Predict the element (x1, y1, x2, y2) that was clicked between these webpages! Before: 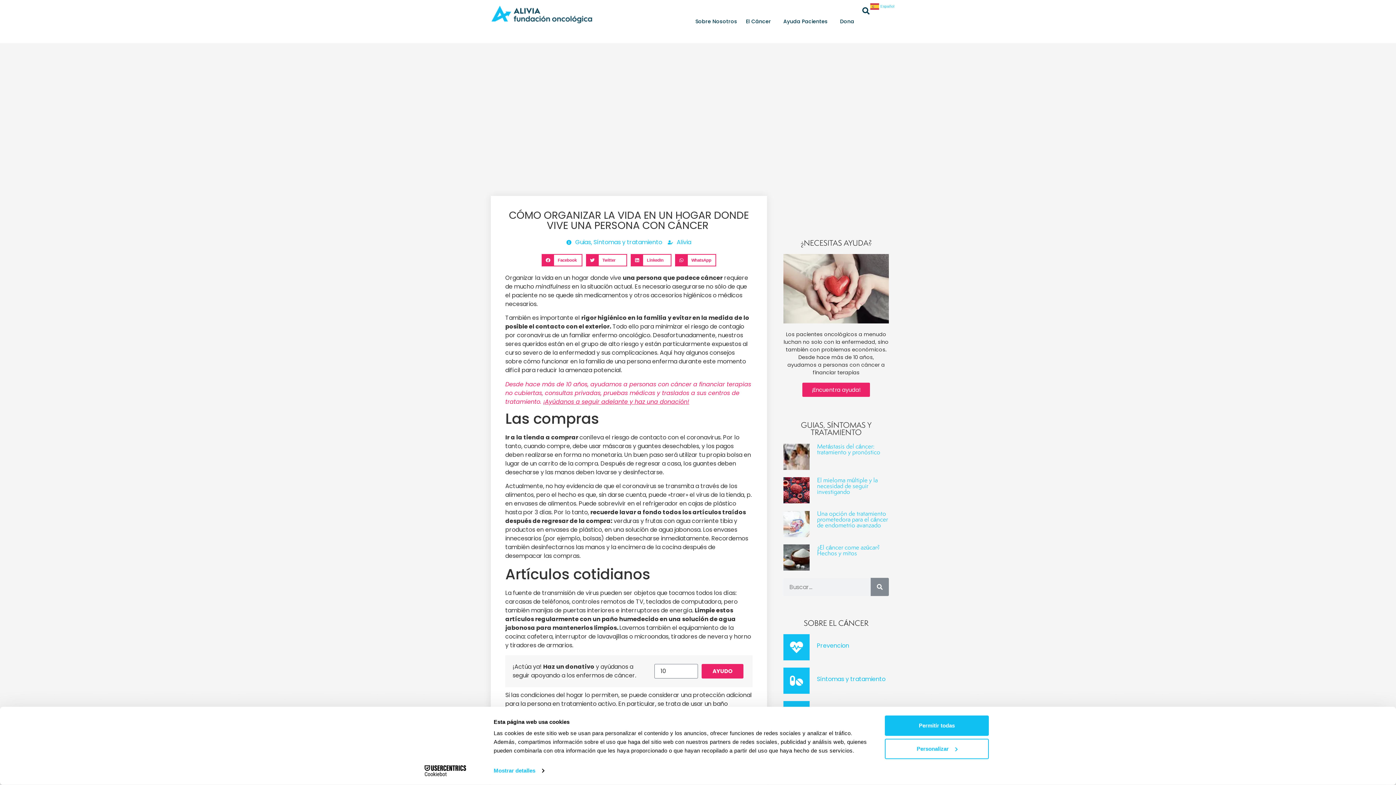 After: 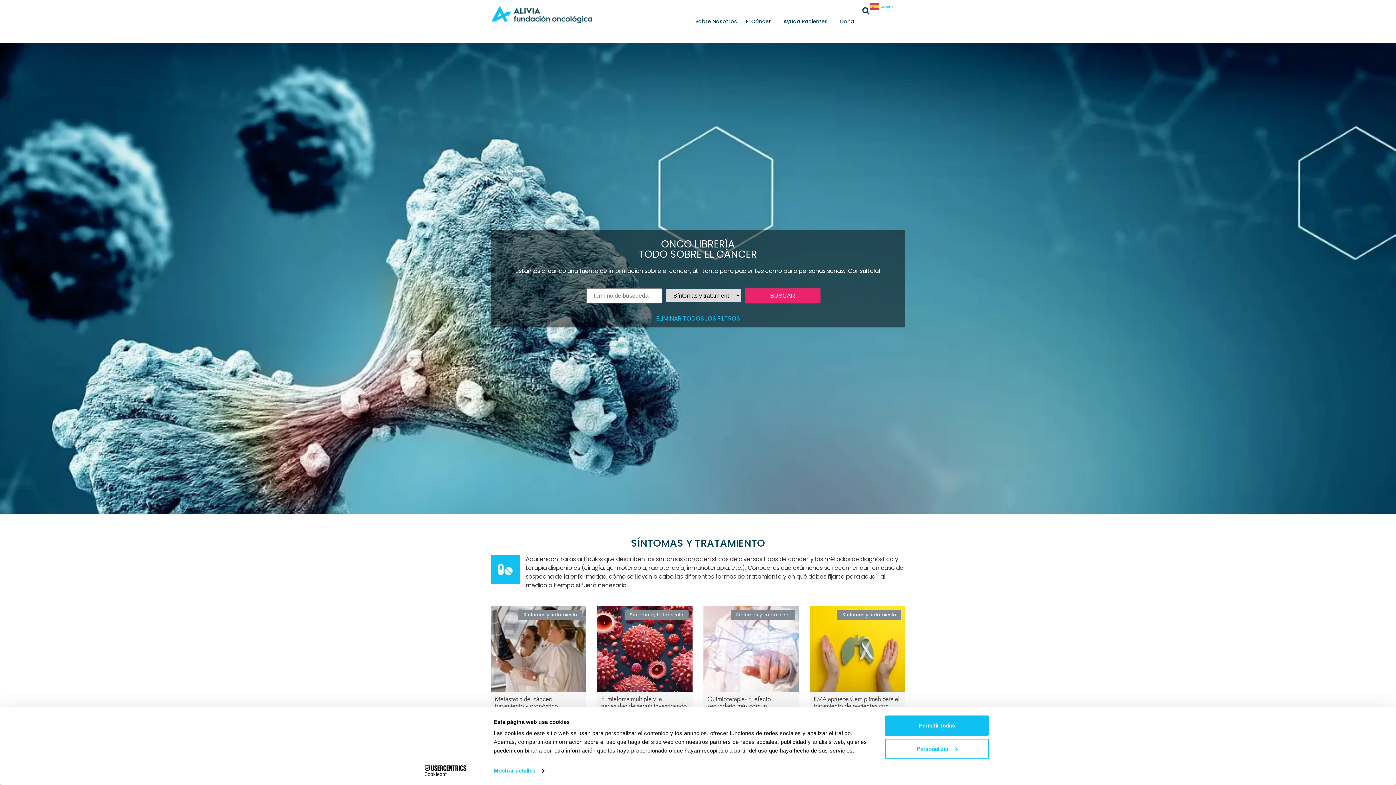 Action: bbox: (810, 420, 871, 437) label: SÍNTOMAS Y TRATAMIENTO